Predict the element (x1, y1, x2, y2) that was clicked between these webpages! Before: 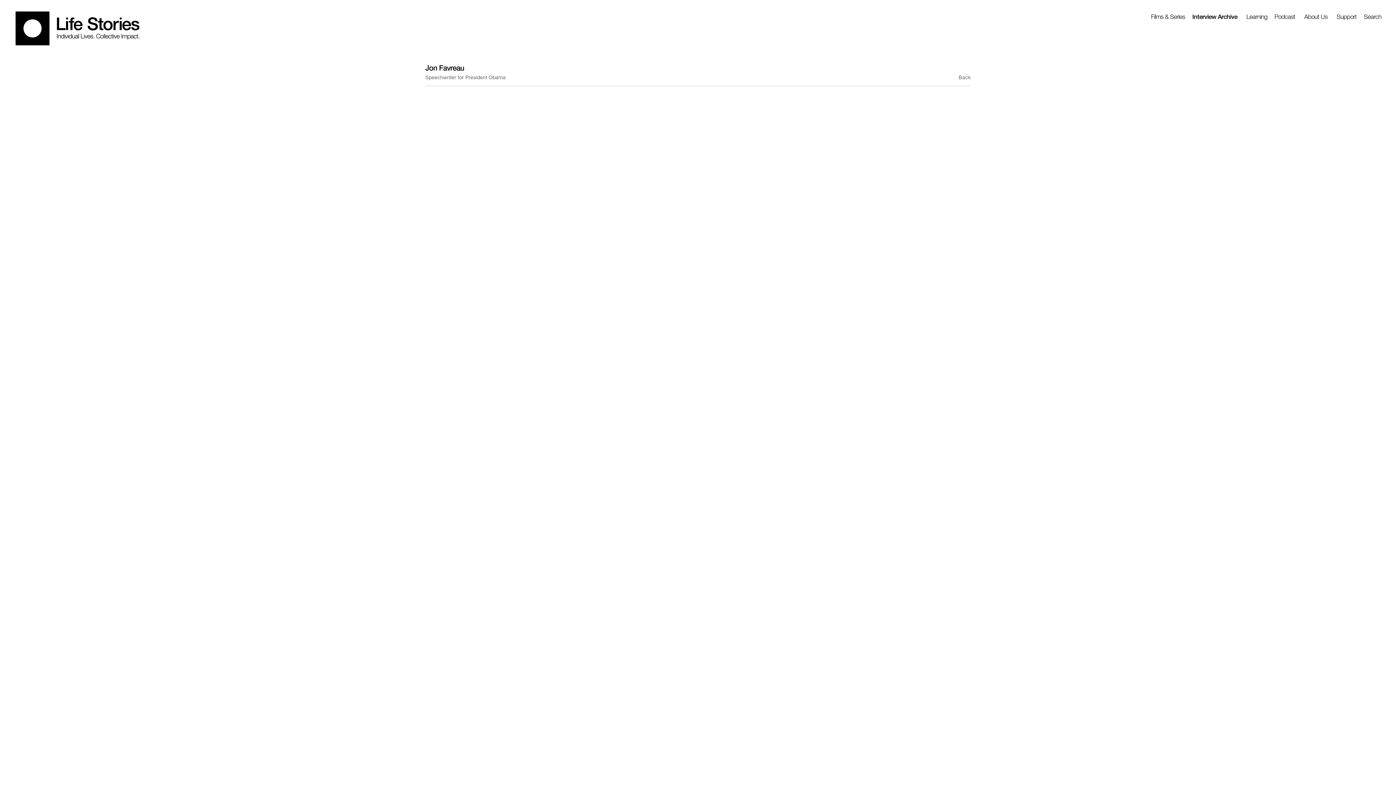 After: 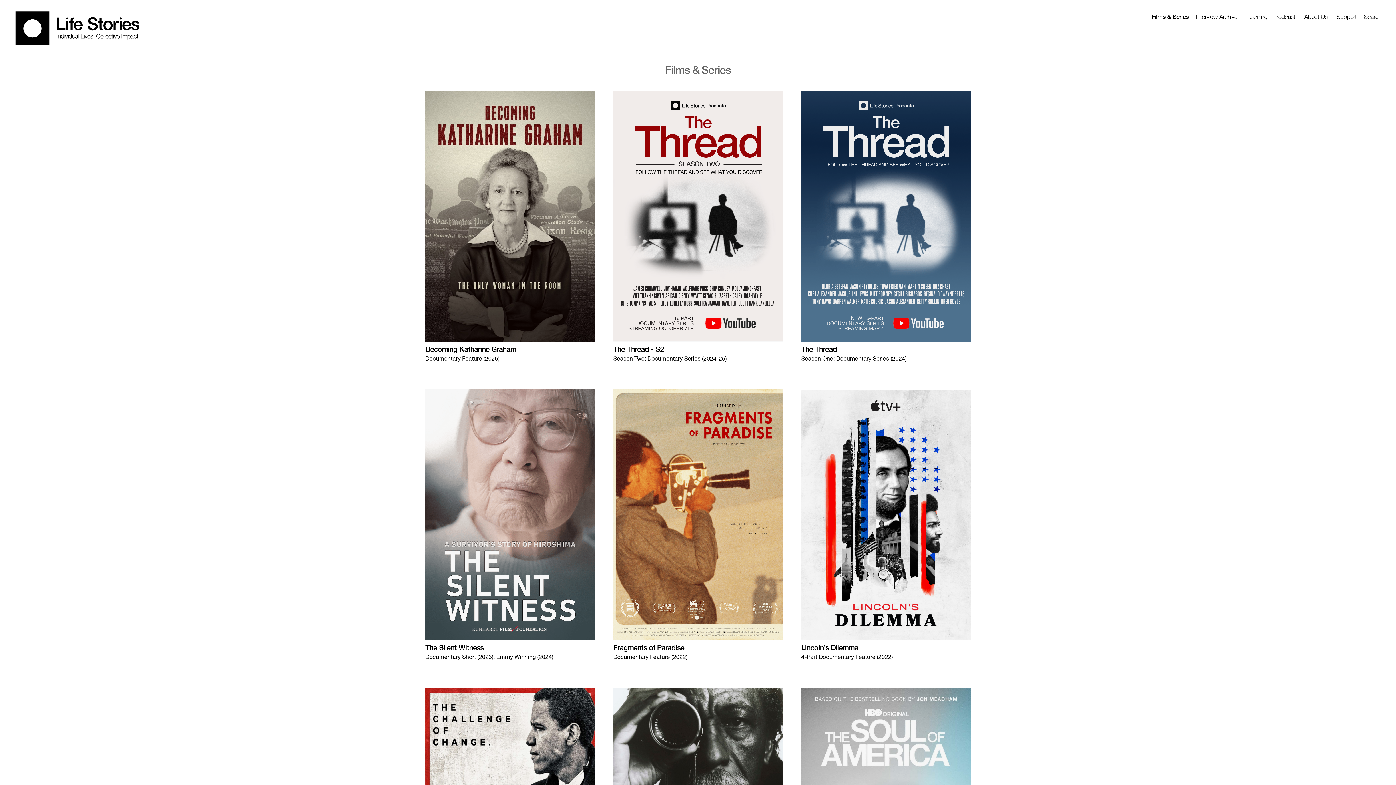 Action: label: Films & Series bbox: (1151, 14, 1185, 20)